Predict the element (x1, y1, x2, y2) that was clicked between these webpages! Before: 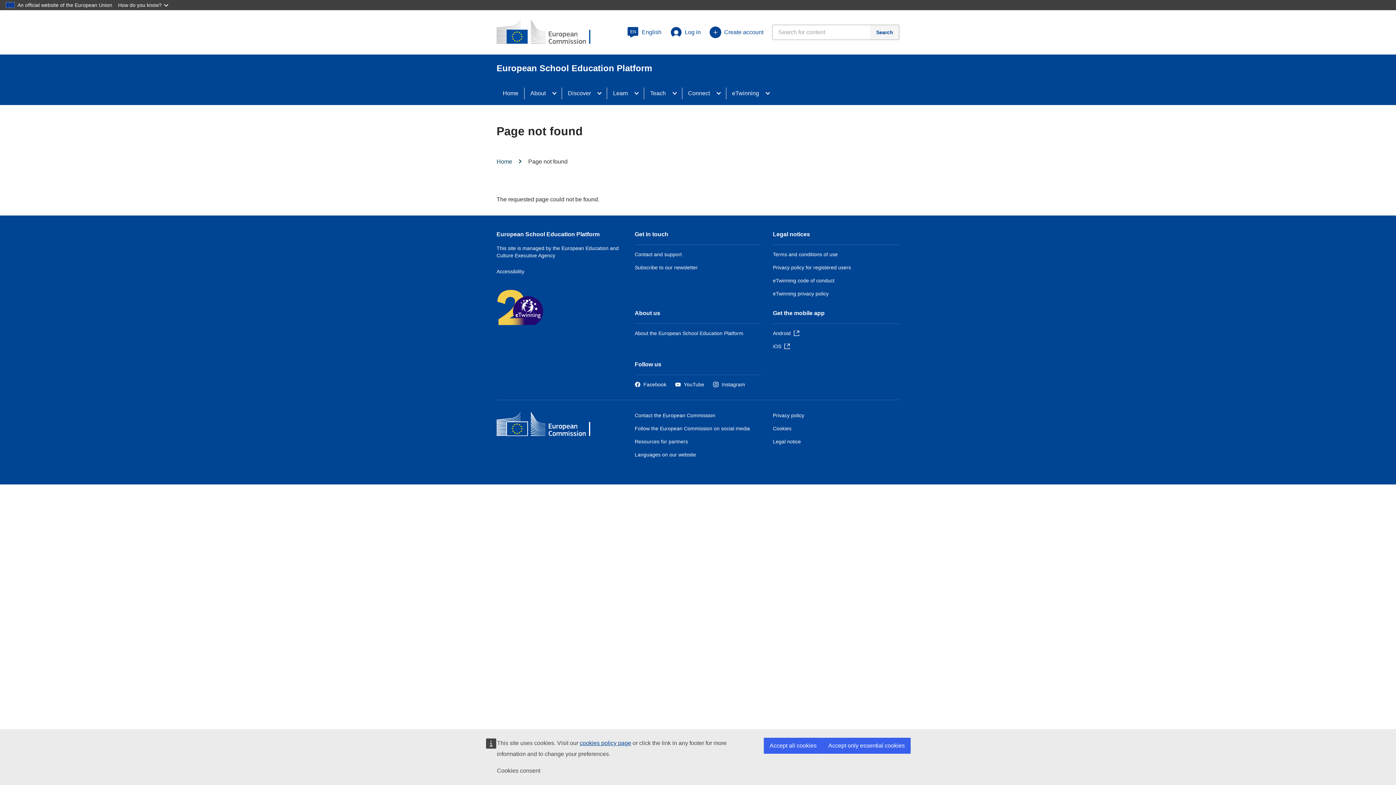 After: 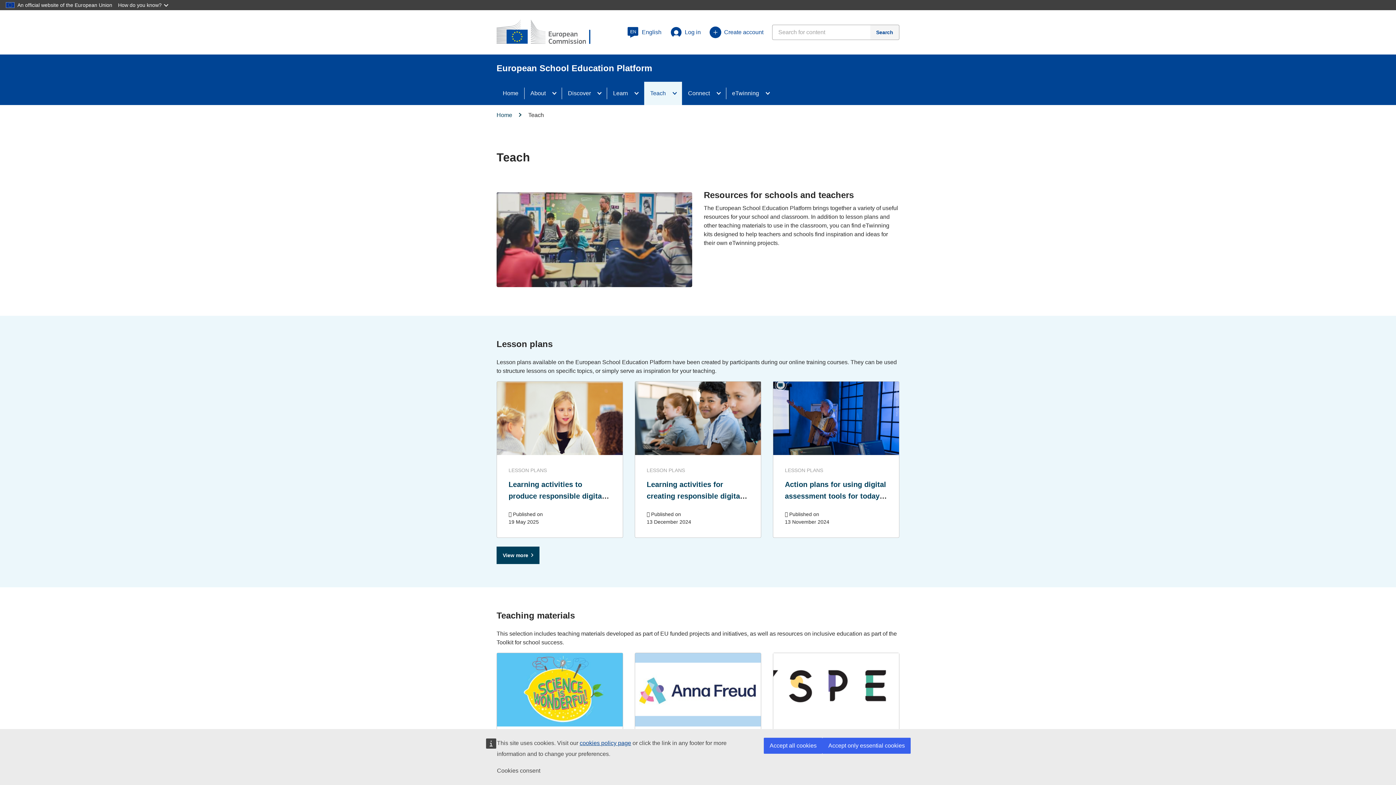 Action: bbox: (644, 81, 671, 105) label: Teach